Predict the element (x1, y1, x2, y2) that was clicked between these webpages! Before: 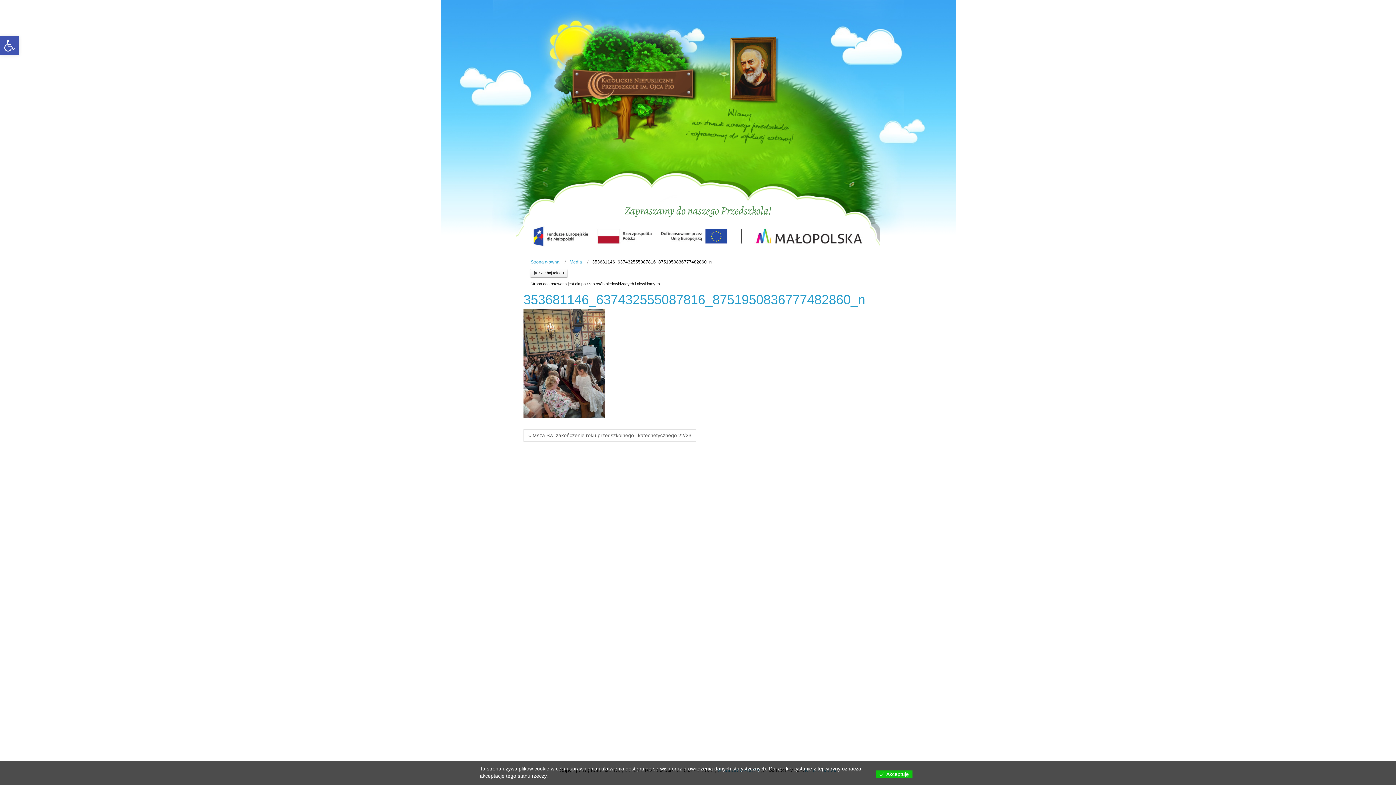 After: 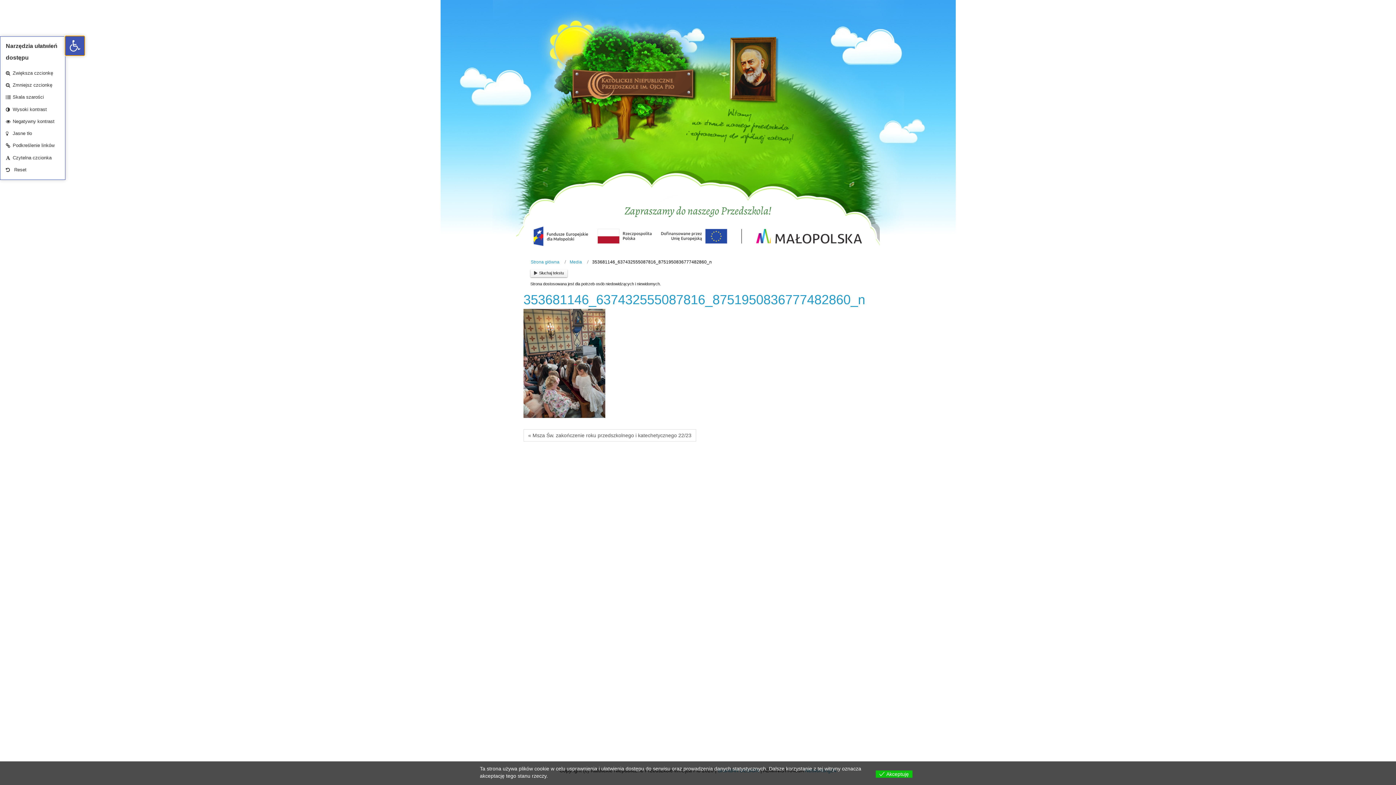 Action: label: Open toolbar bbox: (0, 36, 18, 55)